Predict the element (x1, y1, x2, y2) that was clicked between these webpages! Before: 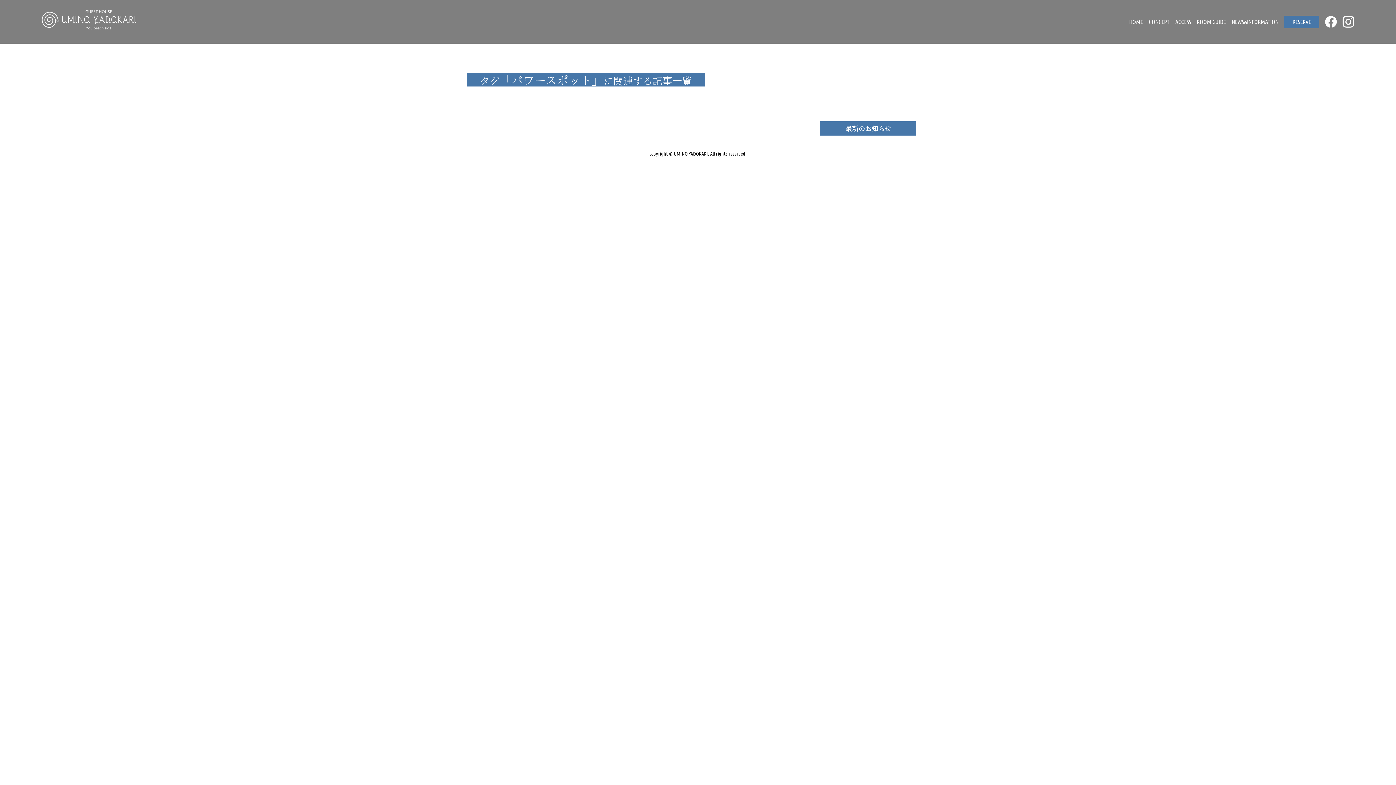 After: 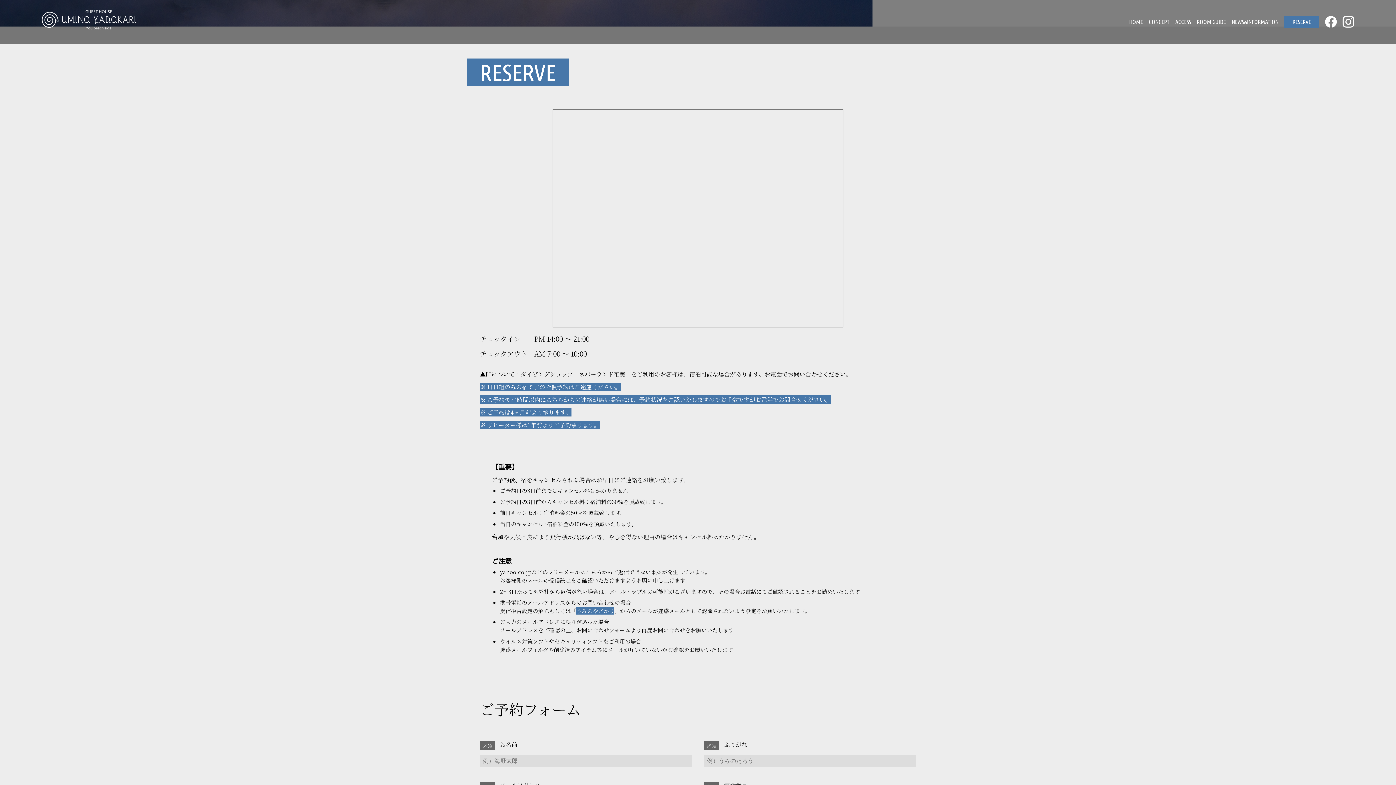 Action: bbox: (1284, 15, 1319, 28) label: RESERVE